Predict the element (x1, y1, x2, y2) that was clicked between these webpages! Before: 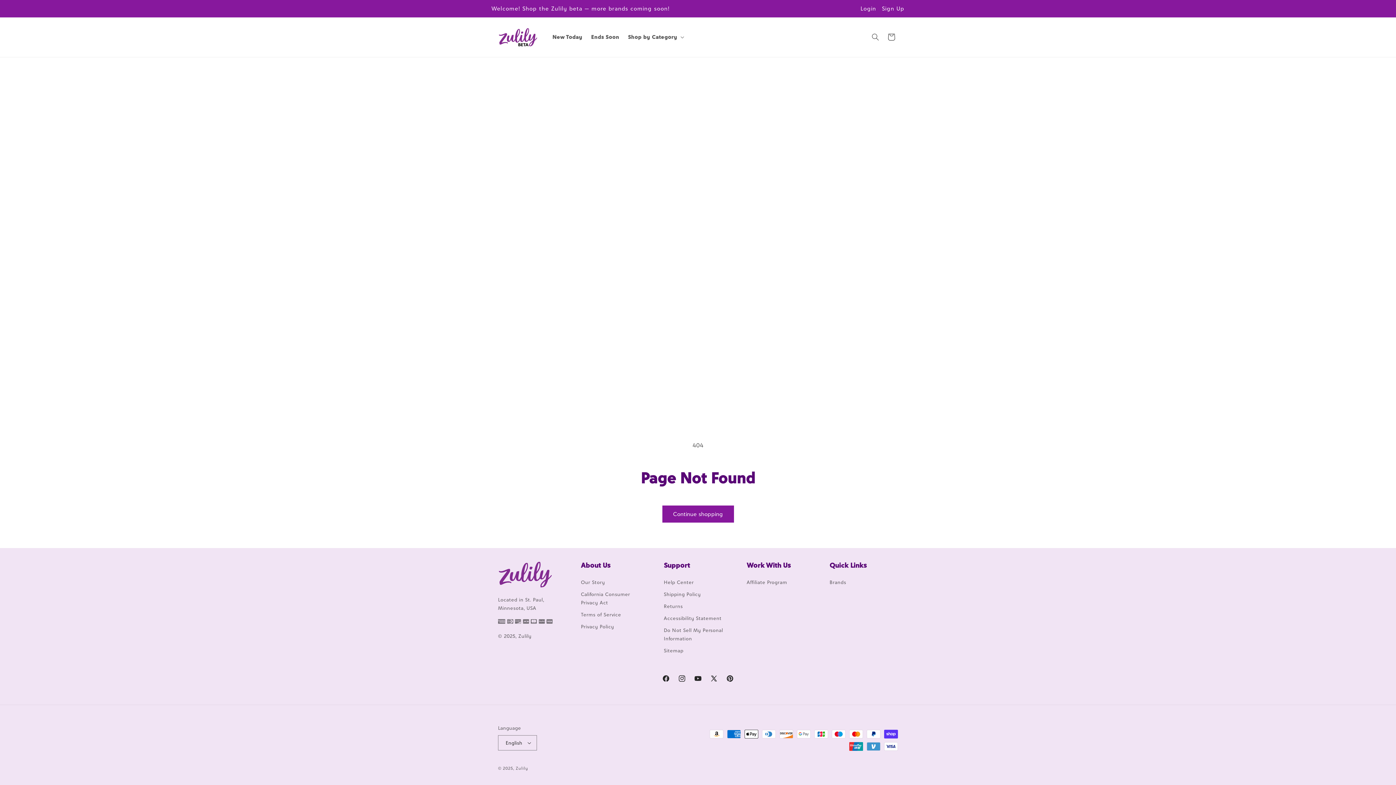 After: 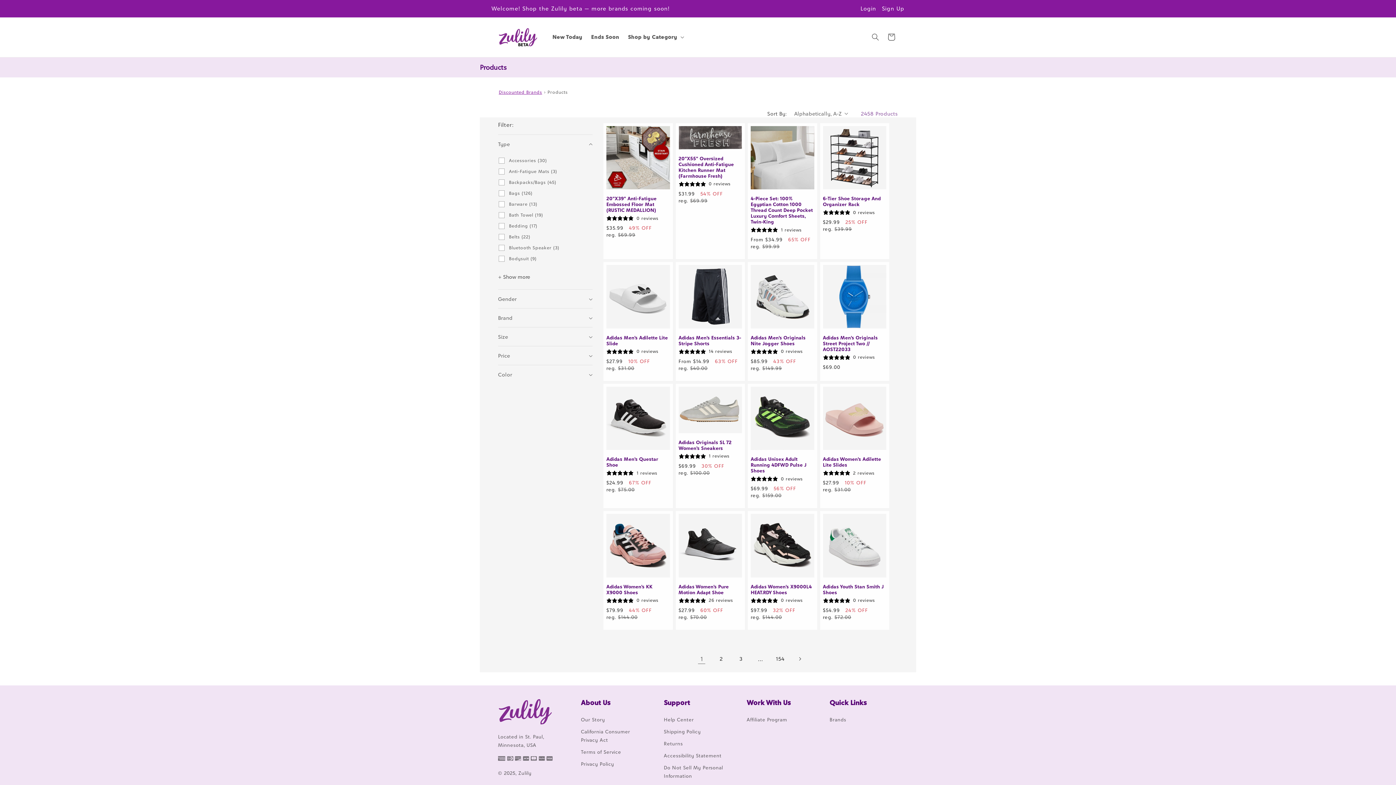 Action: label: Continue shopping bbox: (662, 505, 734, 522)